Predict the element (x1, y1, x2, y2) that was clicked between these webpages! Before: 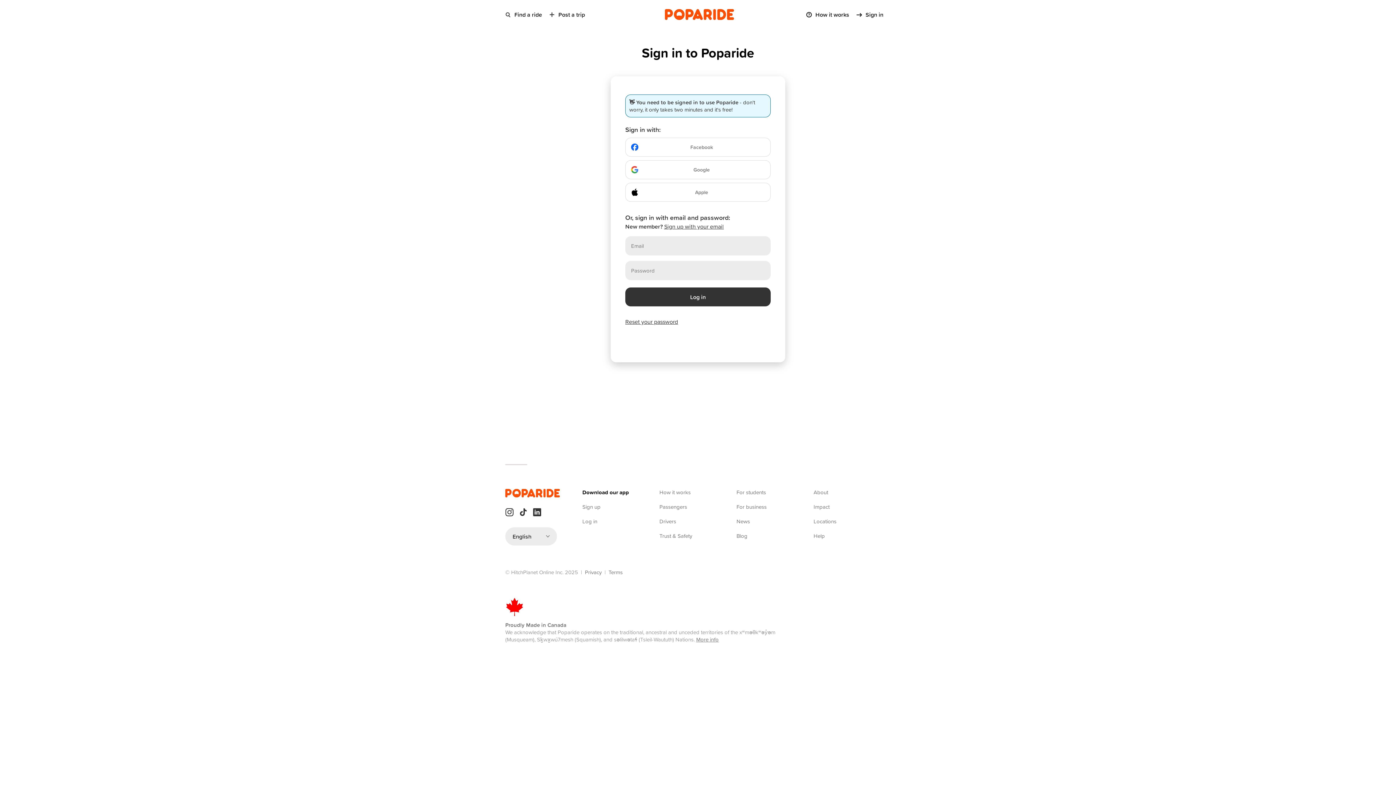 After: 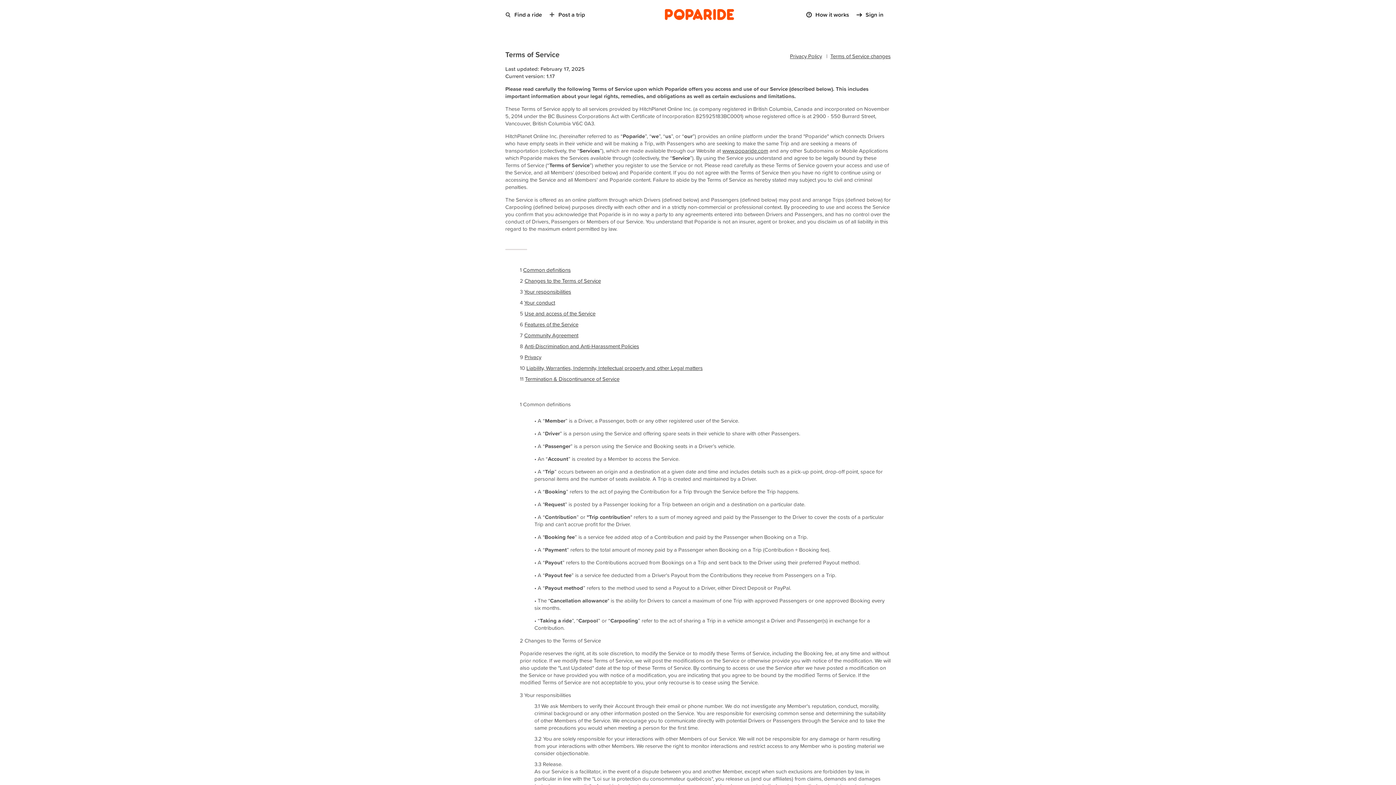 Action: bbox: (608, 568, 622, 576) label: Terms